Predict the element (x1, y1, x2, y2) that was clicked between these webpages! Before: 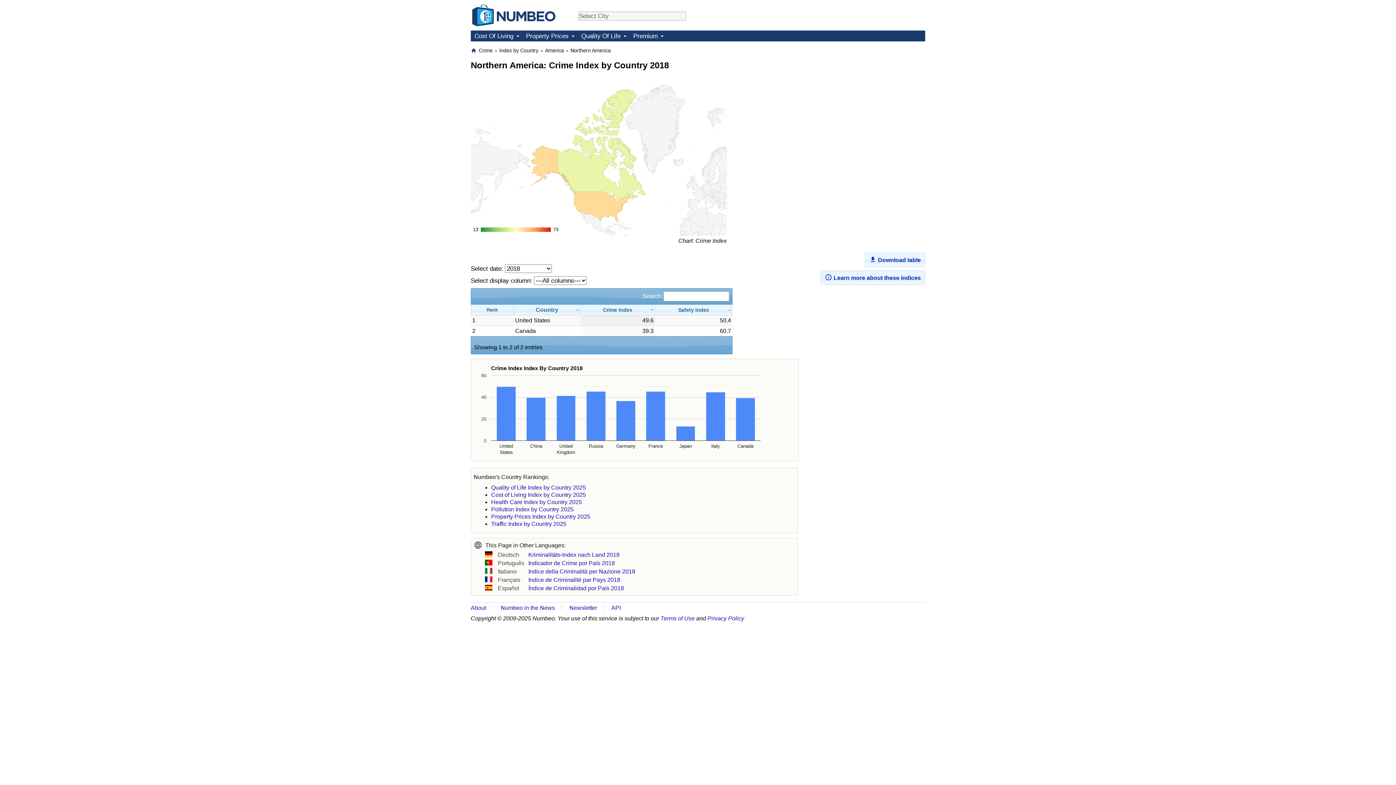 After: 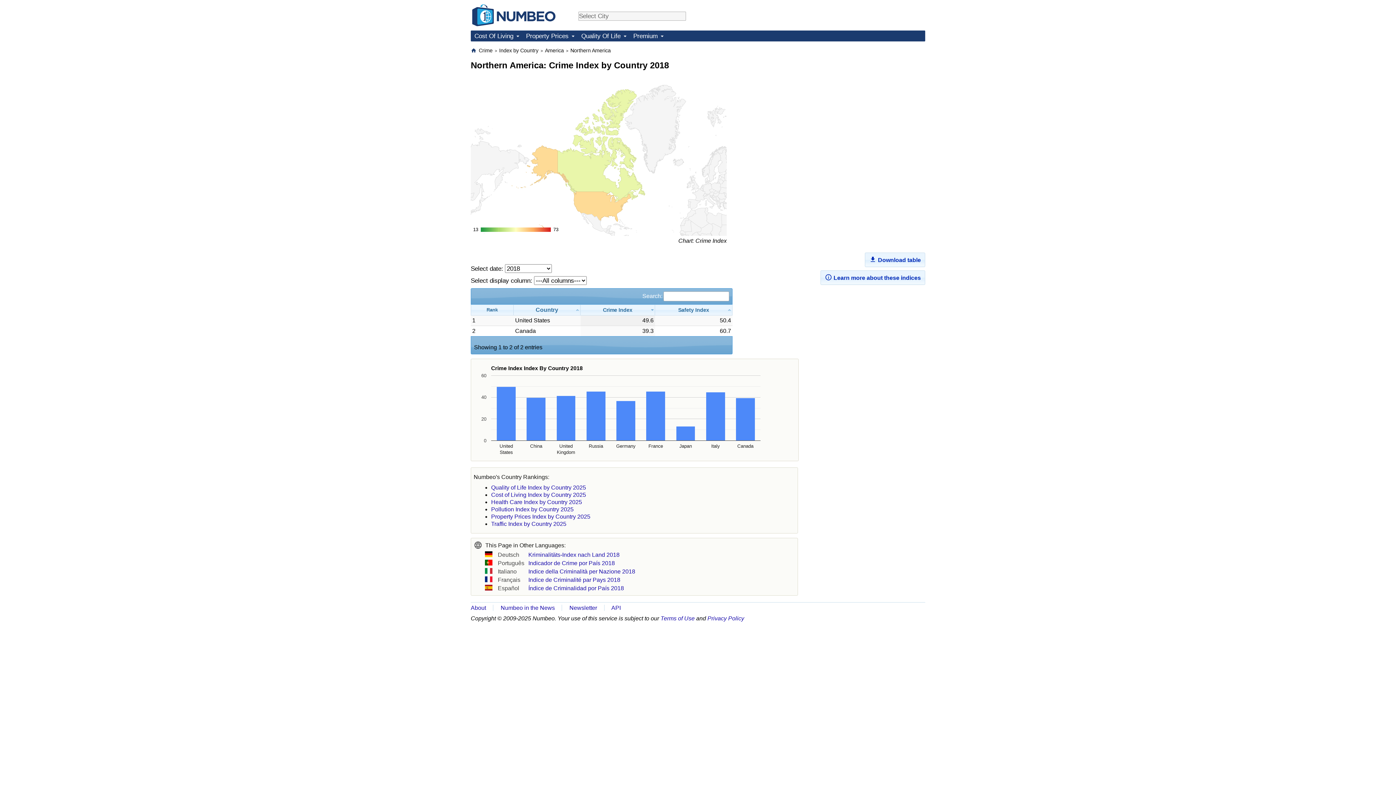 Action: label: Northern America bbox: (569, 46, 611, 54)